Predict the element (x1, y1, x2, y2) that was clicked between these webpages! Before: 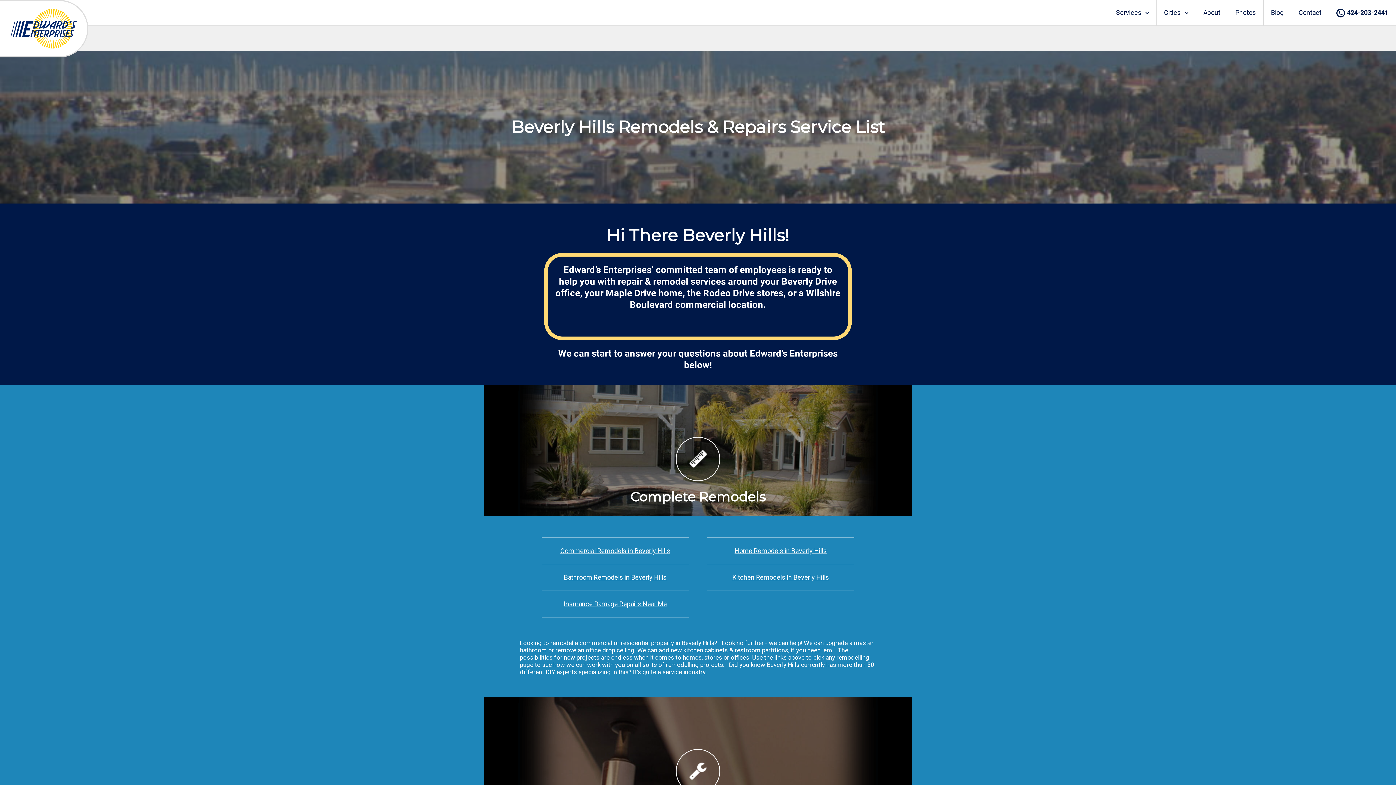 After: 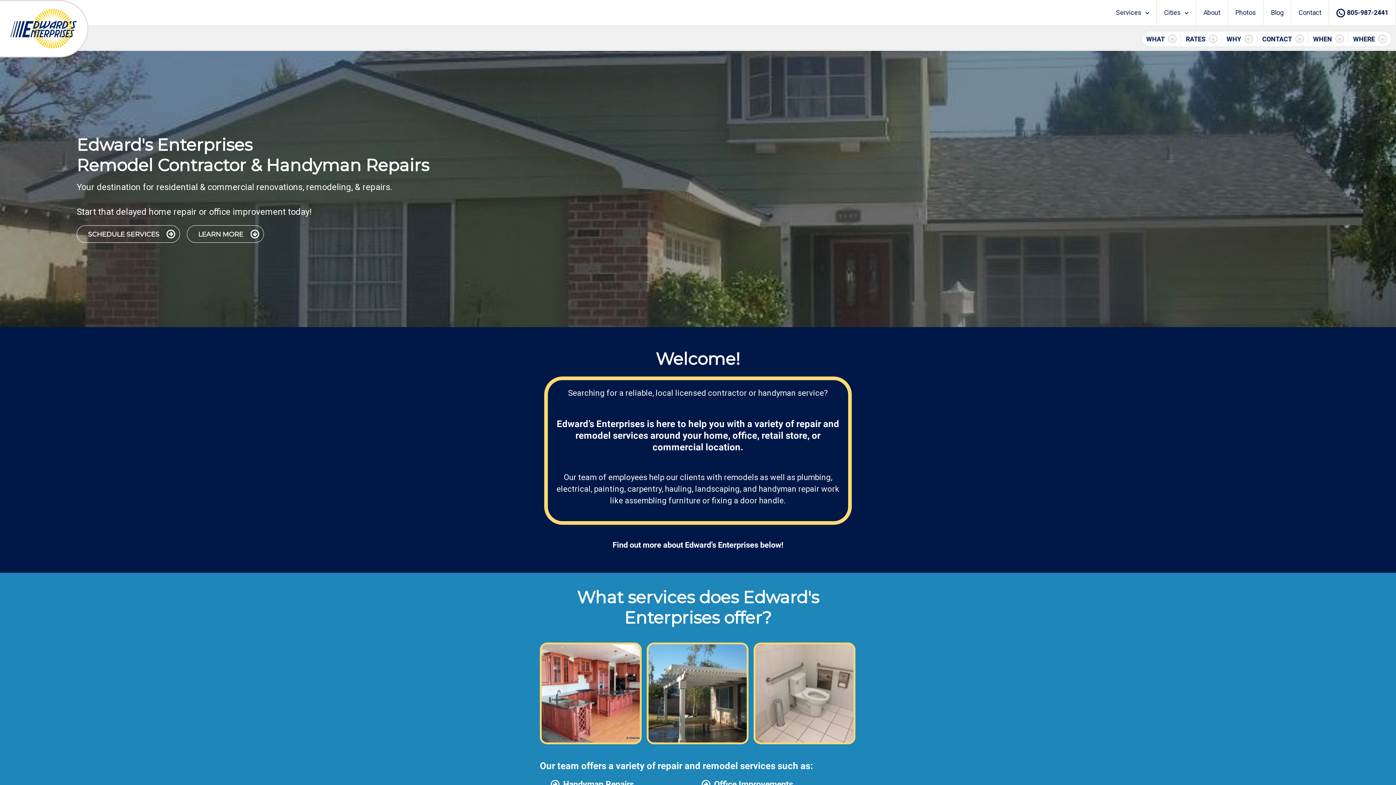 Action: bbox: (0, 1, 87, 56) label: Edwards Enterprises